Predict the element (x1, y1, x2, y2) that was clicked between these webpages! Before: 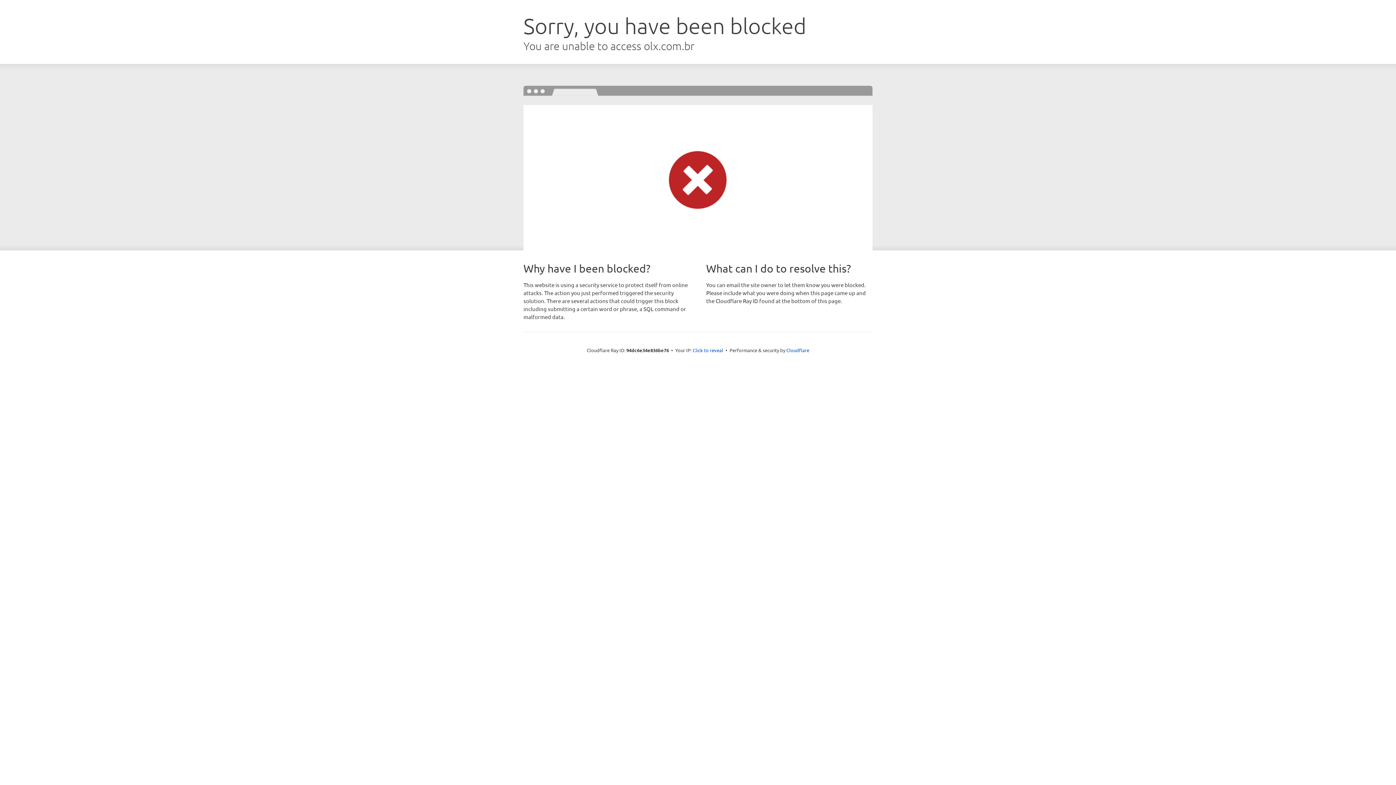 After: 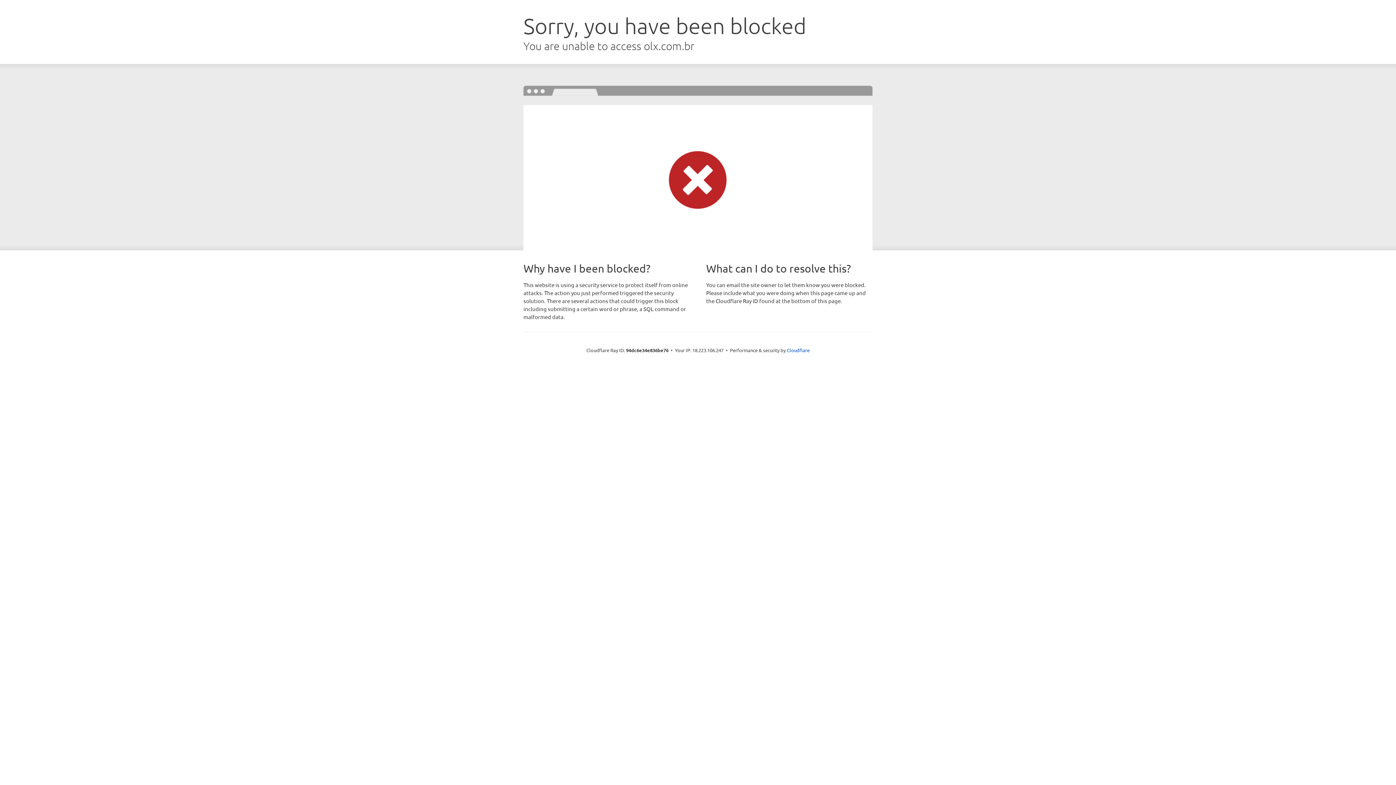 Action: label: Click to reveal bbox: (692, 346, 723, 353)